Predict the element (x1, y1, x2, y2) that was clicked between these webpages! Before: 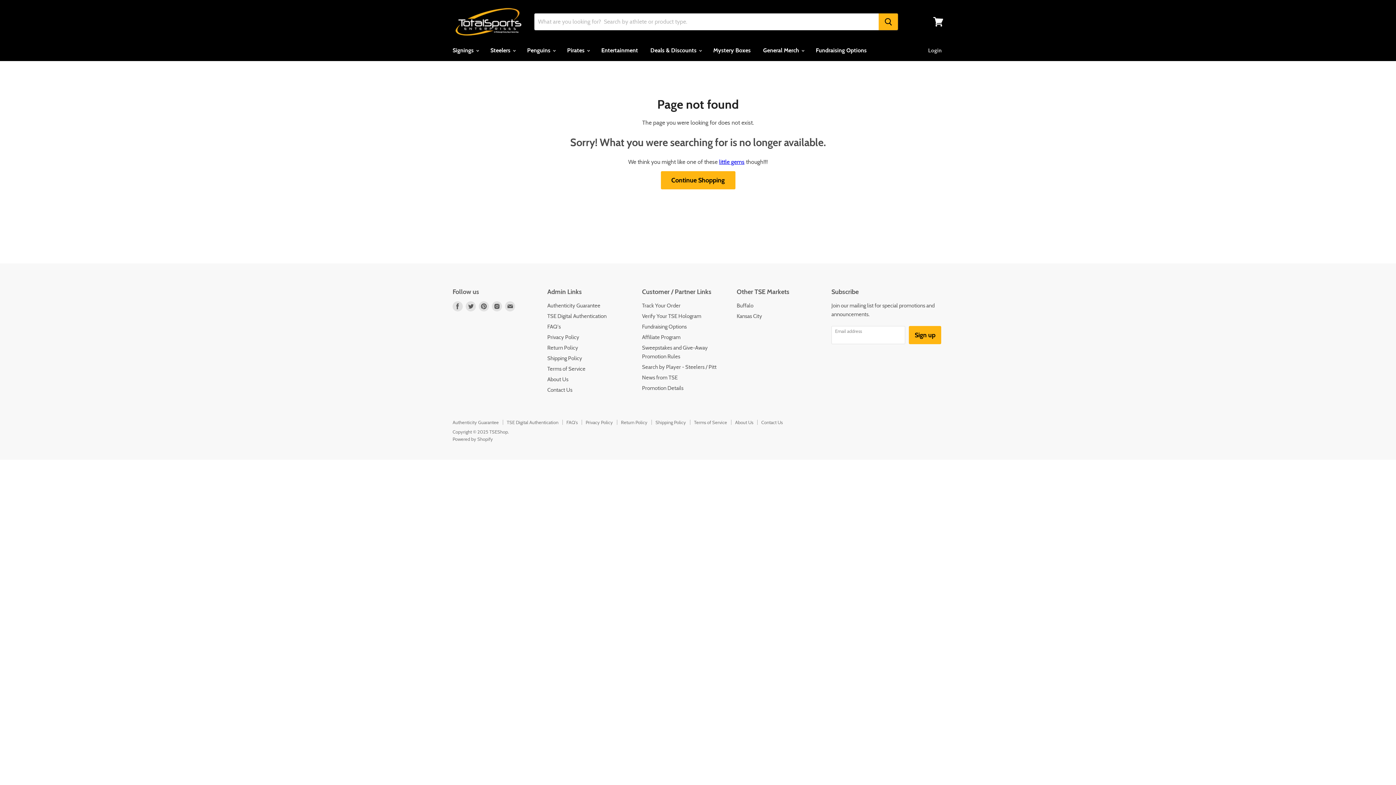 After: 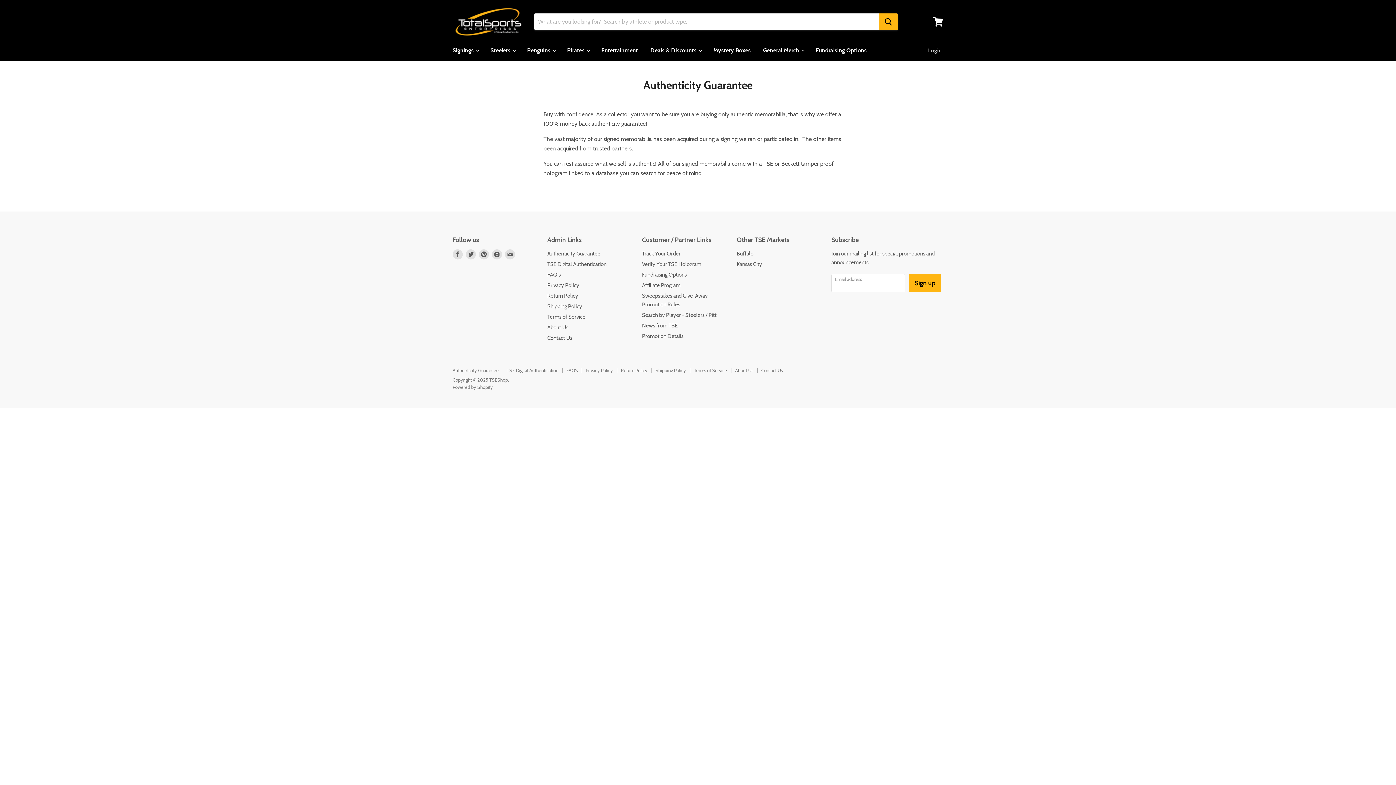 Action: label: Authenticity Guarantee bbox: (547, 302, 600, 309)